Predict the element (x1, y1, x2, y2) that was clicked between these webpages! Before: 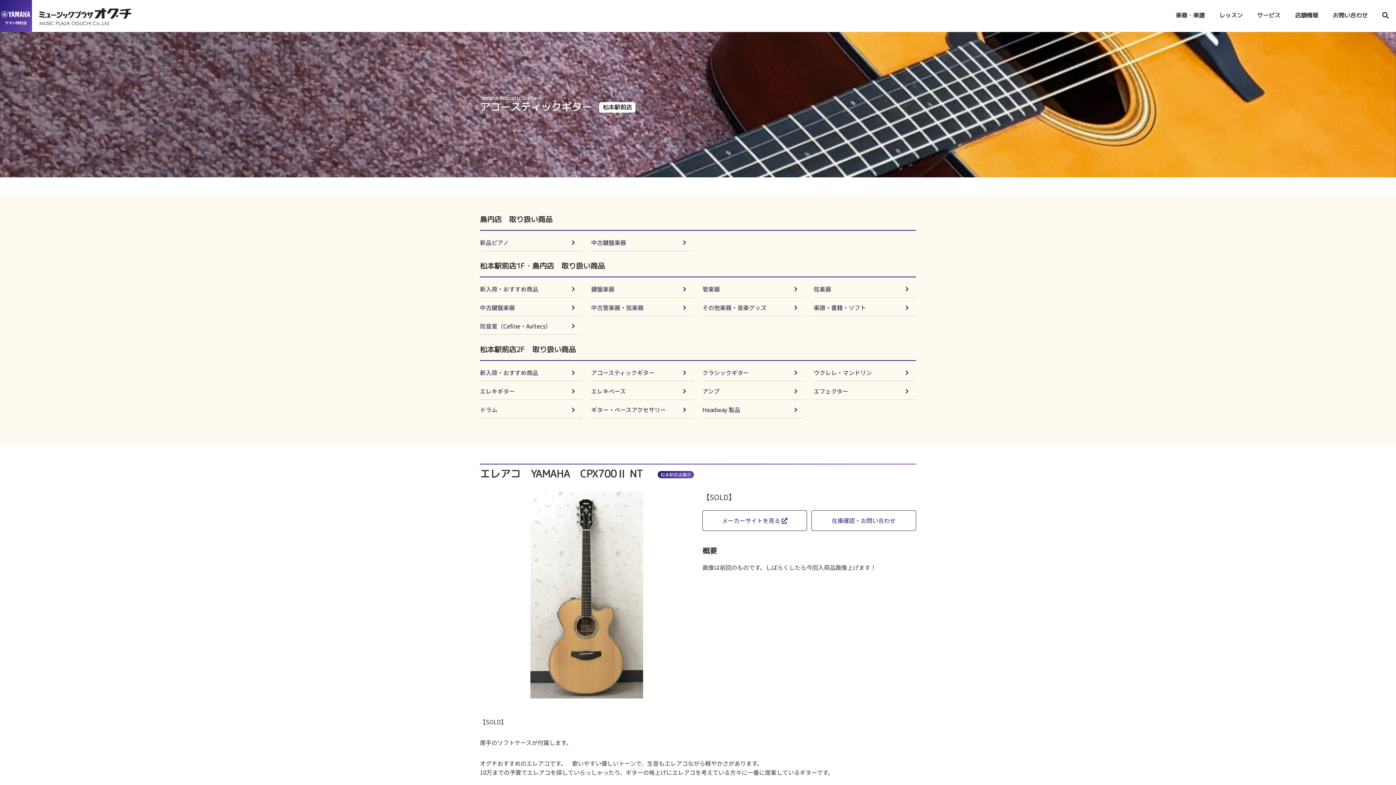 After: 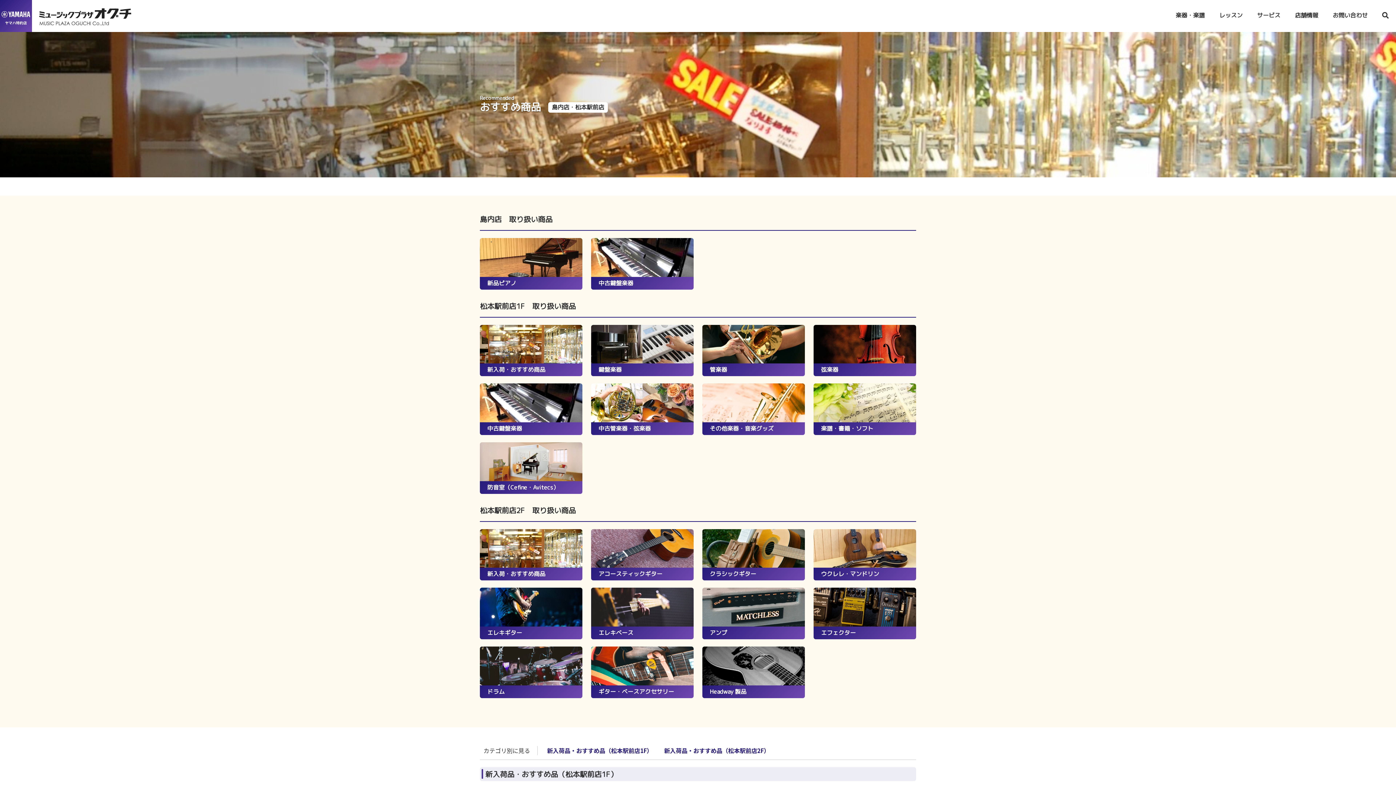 Action: bbox: (1176, 0, 1205, 32) label: 楽器・楽譜